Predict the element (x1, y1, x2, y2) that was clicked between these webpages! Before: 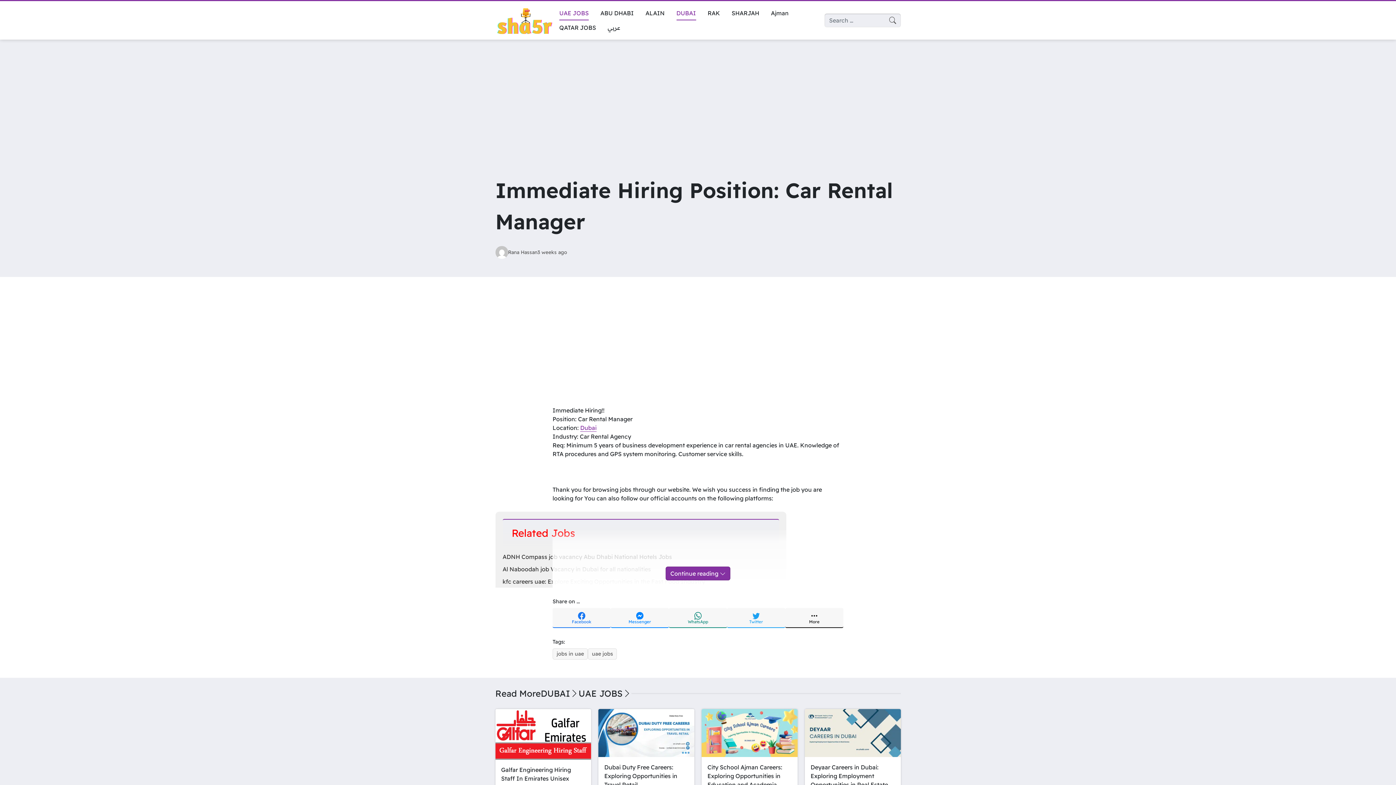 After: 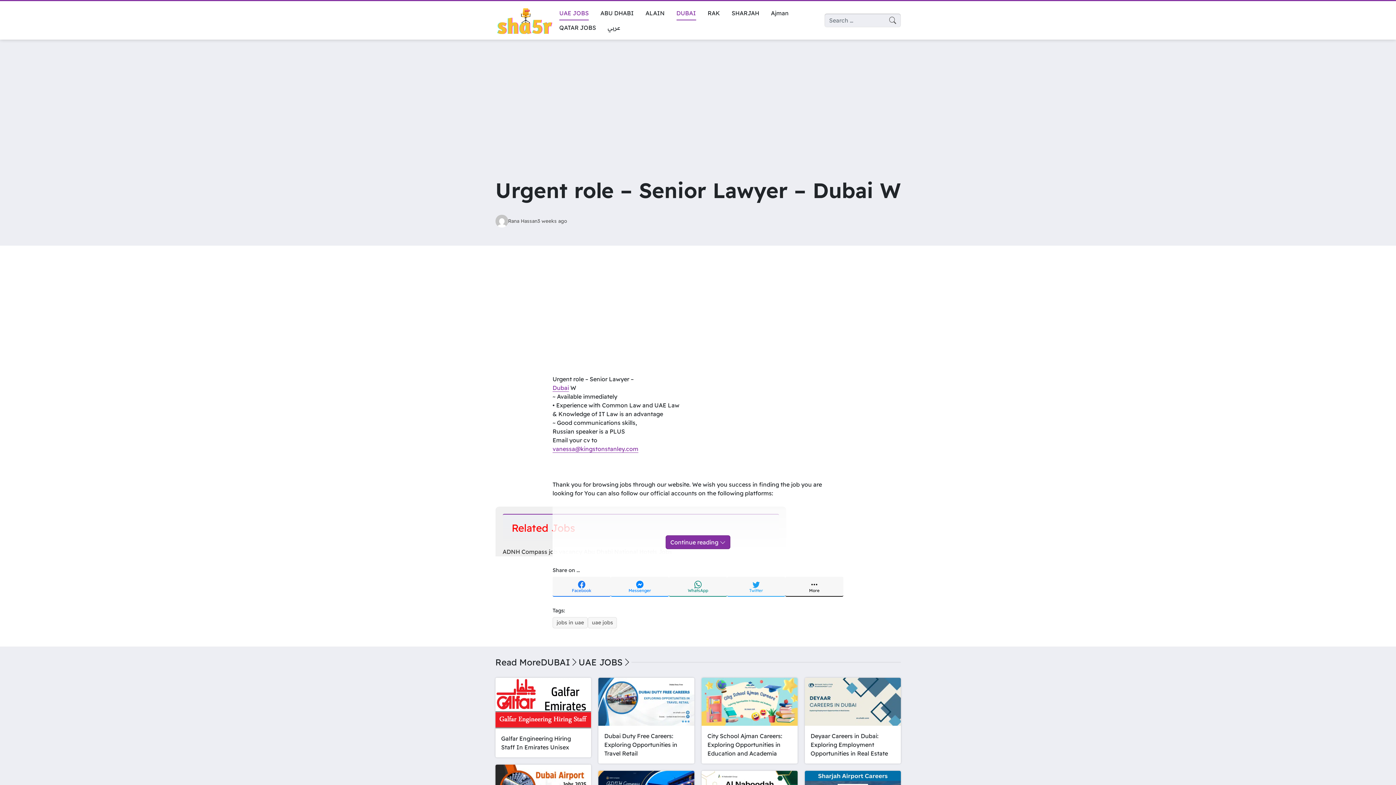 Action: label: Dubai bbox: (580, 424, 596, 431)